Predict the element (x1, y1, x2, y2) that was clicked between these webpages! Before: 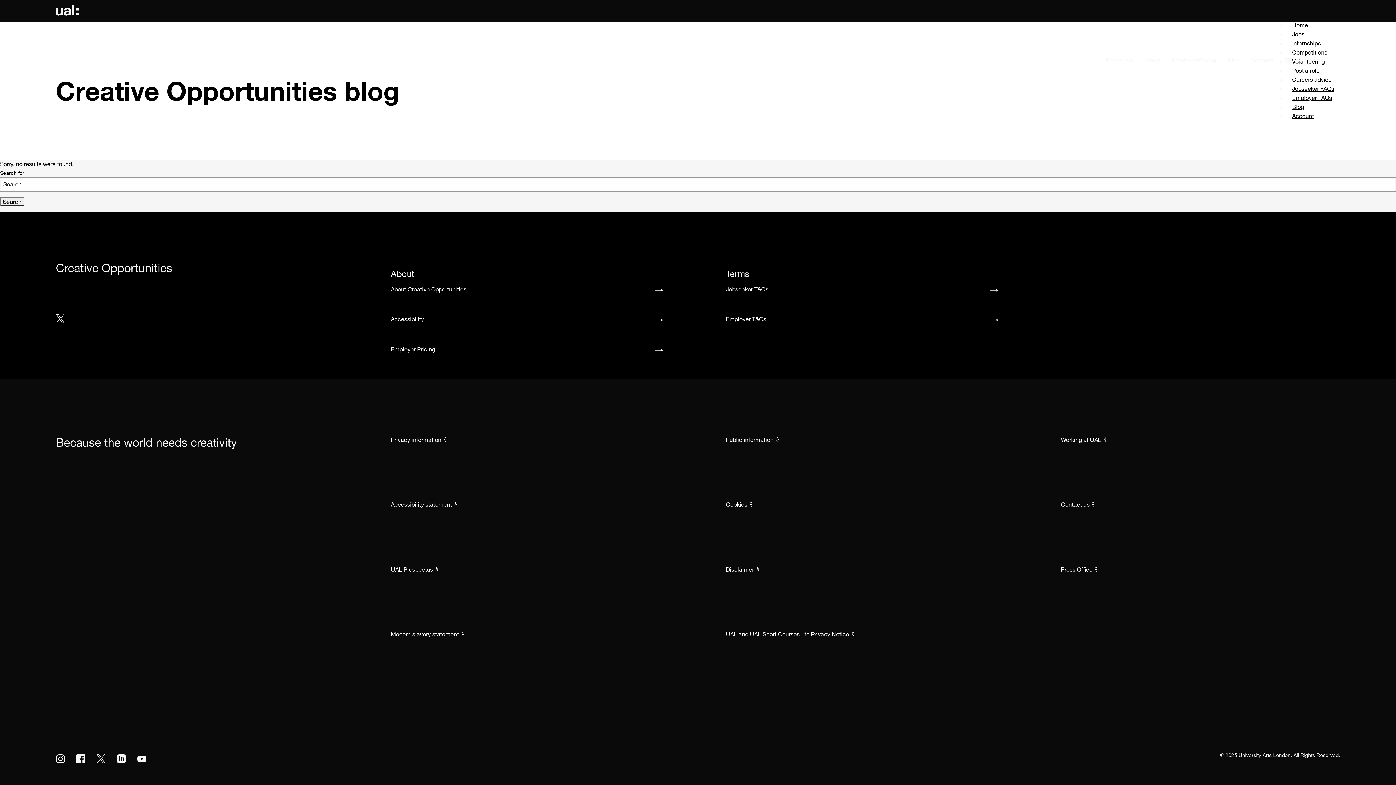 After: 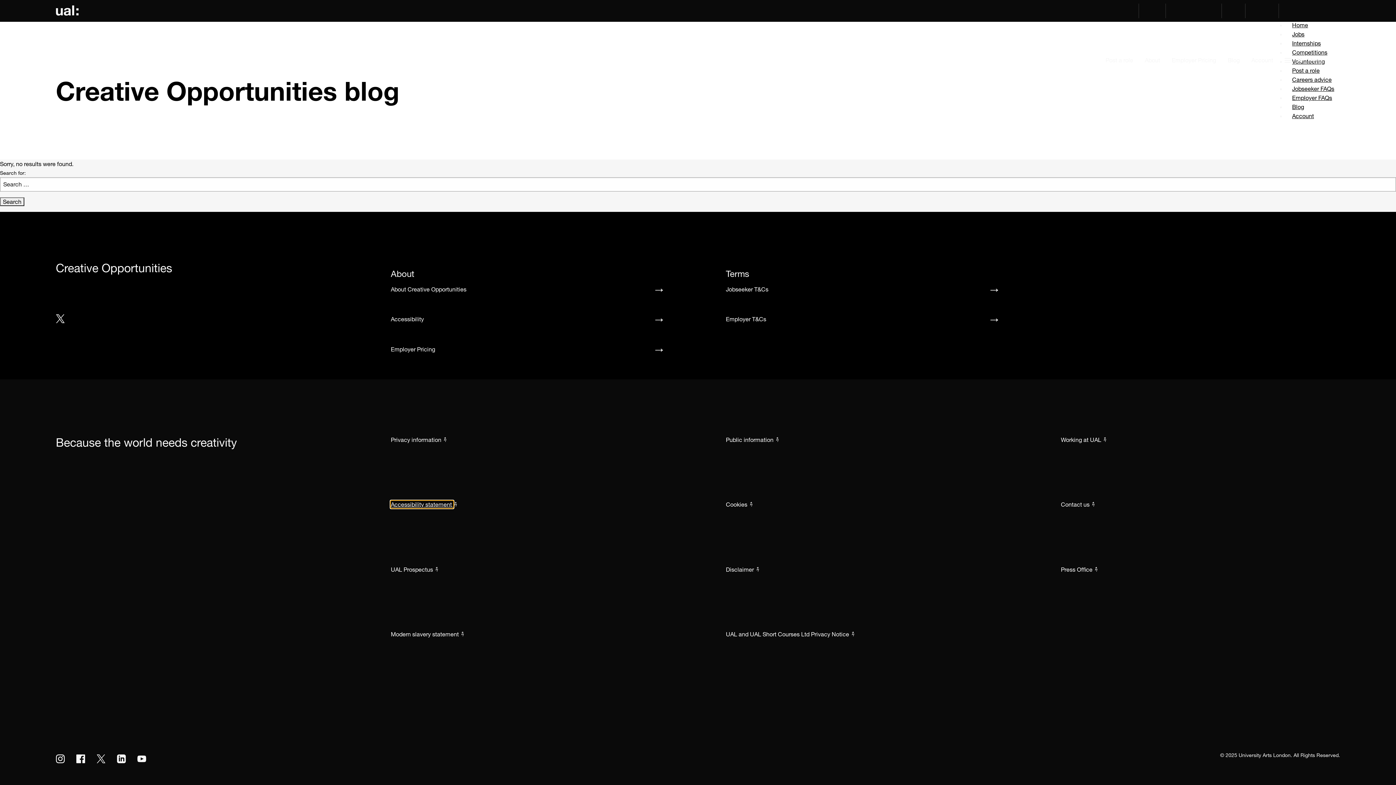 Action: label: Accessibility statement  bbox: (390, 501, 453, 508)